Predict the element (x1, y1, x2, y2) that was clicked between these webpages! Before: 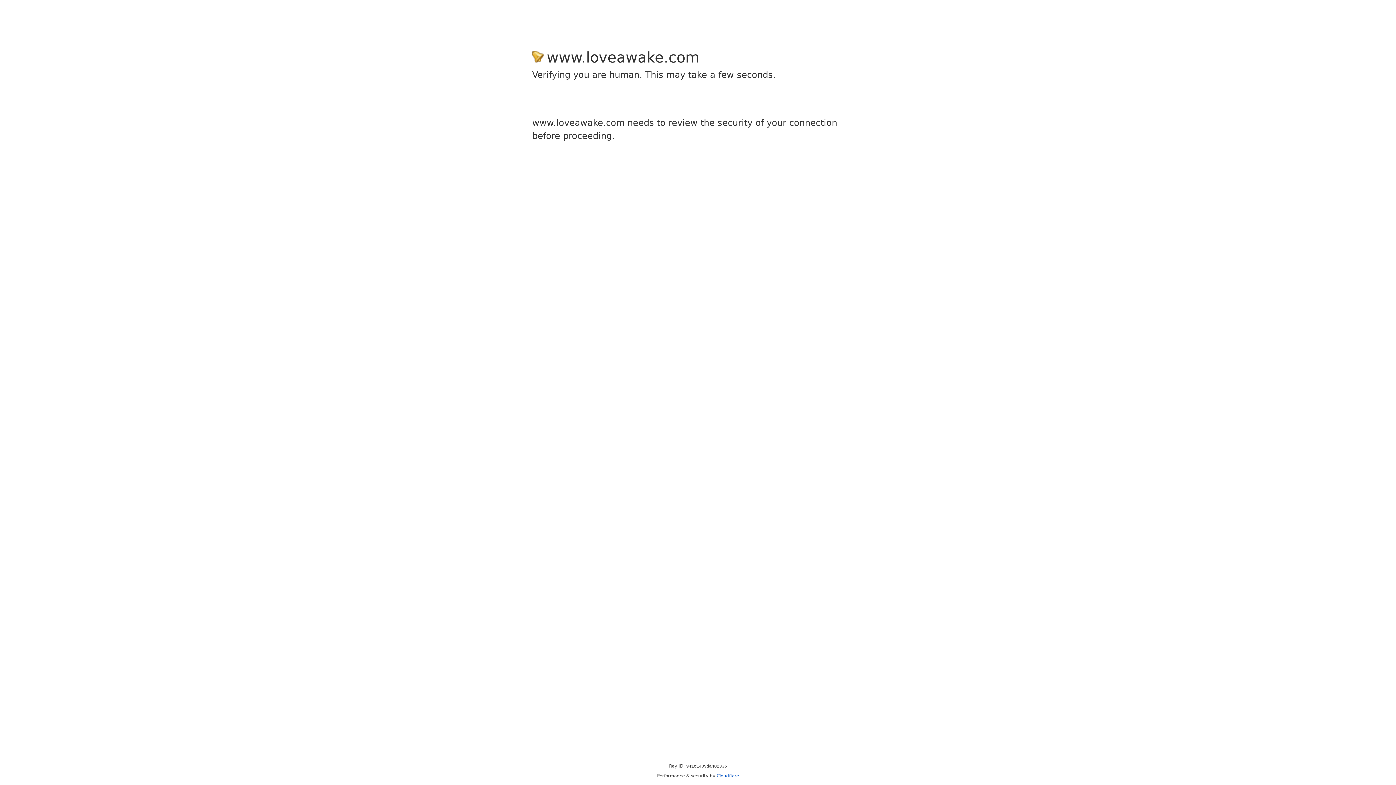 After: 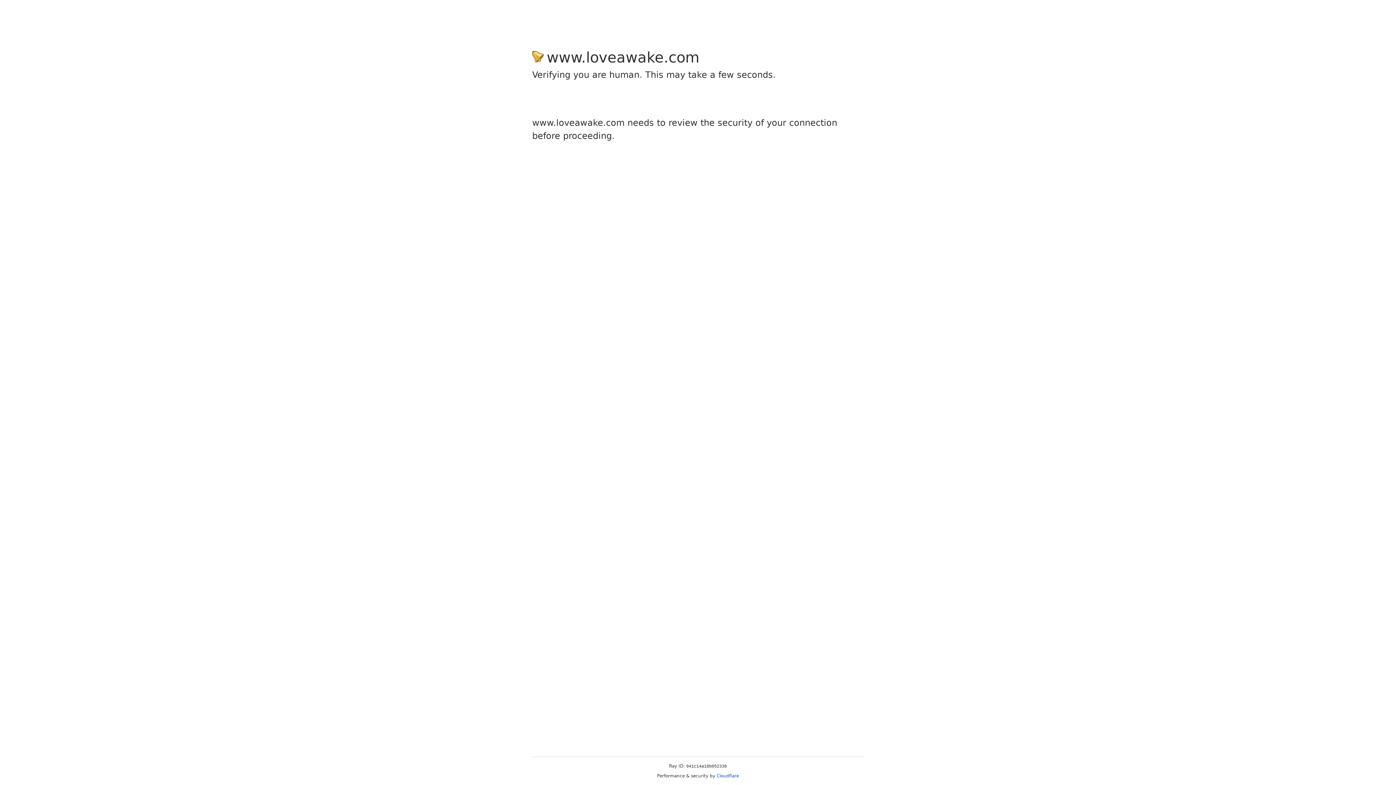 Action: bbox: (716, 773, 739, 778) label: Cloudflare